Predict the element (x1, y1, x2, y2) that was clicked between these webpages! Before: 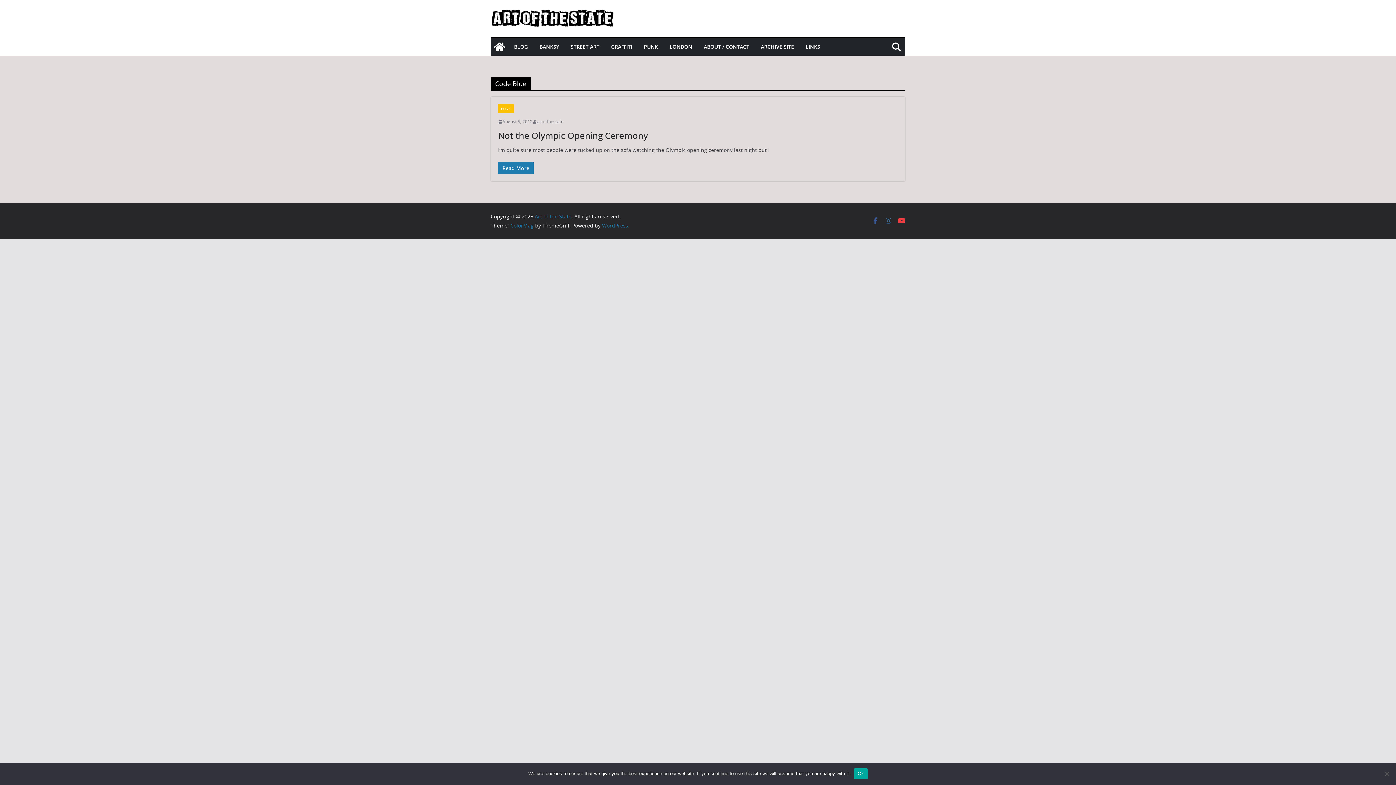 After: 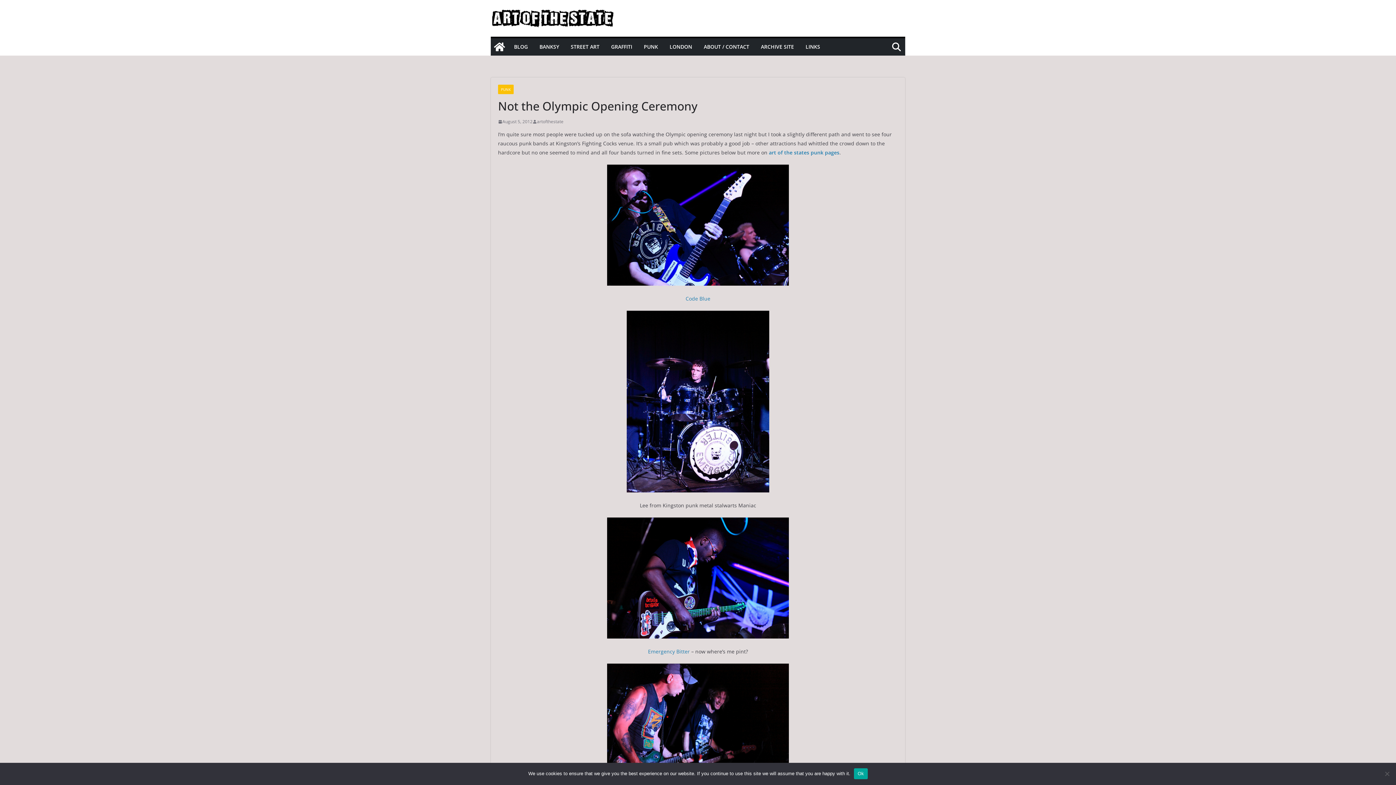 Action: bbox: (498, 162, 533, 174) label: Read More